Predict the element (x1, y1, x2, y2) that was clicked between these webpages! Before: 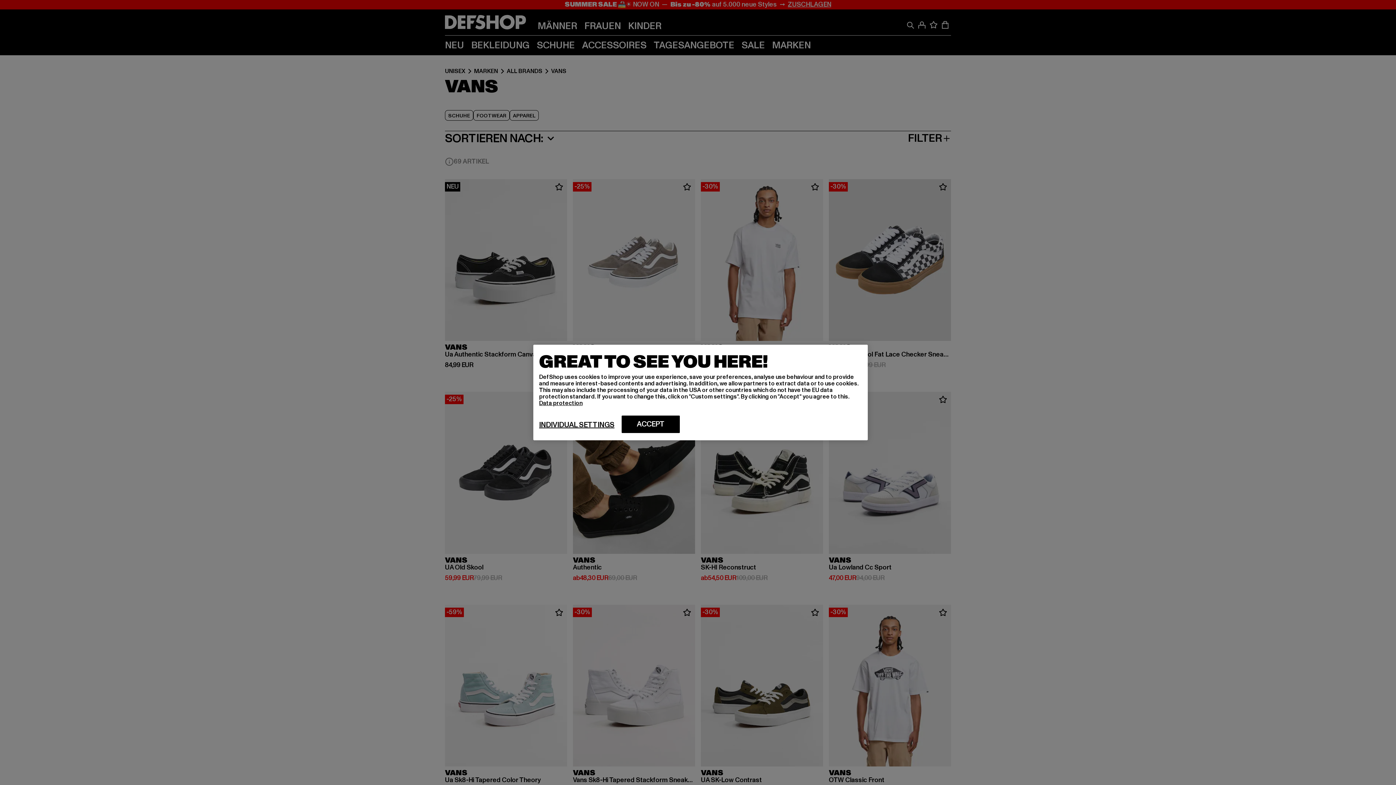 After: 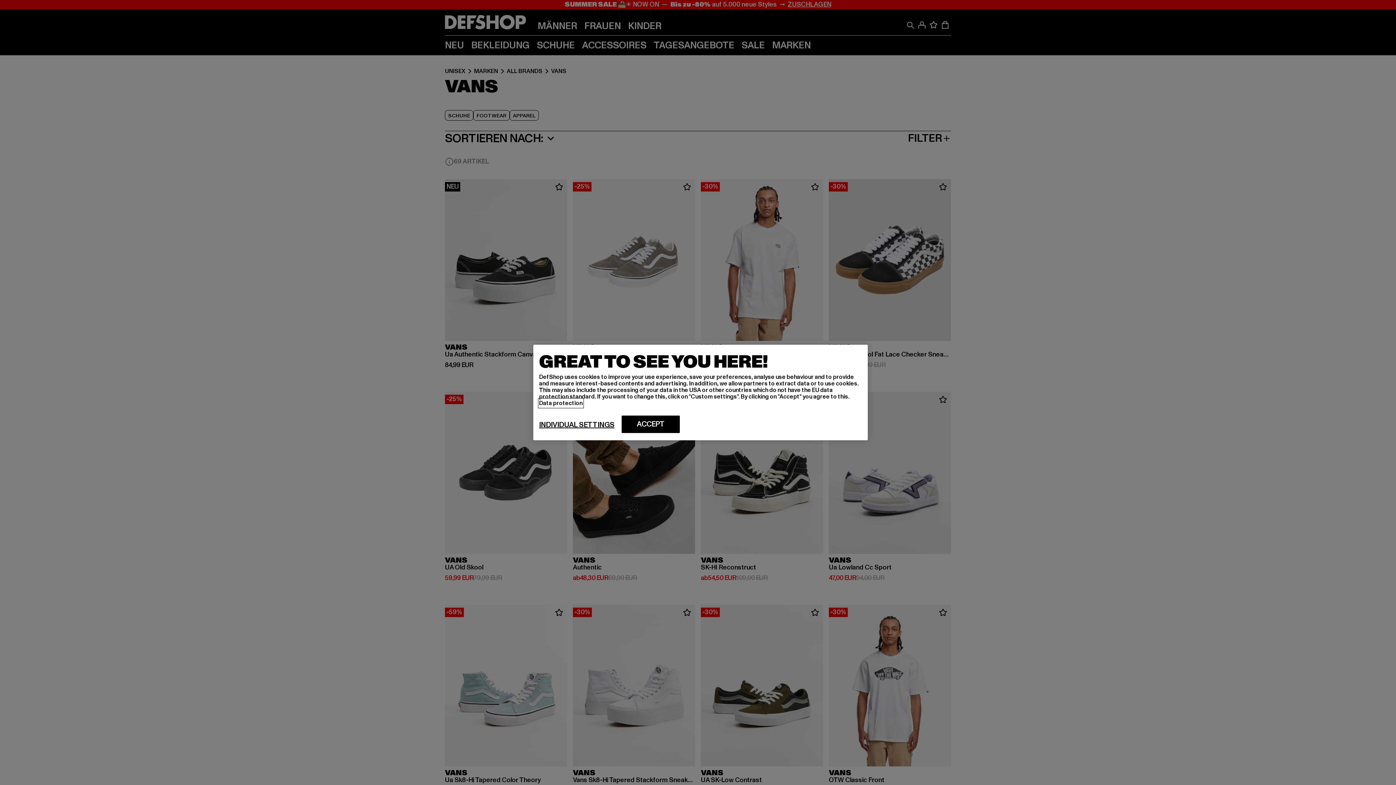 Action: label: More information about your privacy, opens in a new tab bbox: (539, 399, 582, 407)